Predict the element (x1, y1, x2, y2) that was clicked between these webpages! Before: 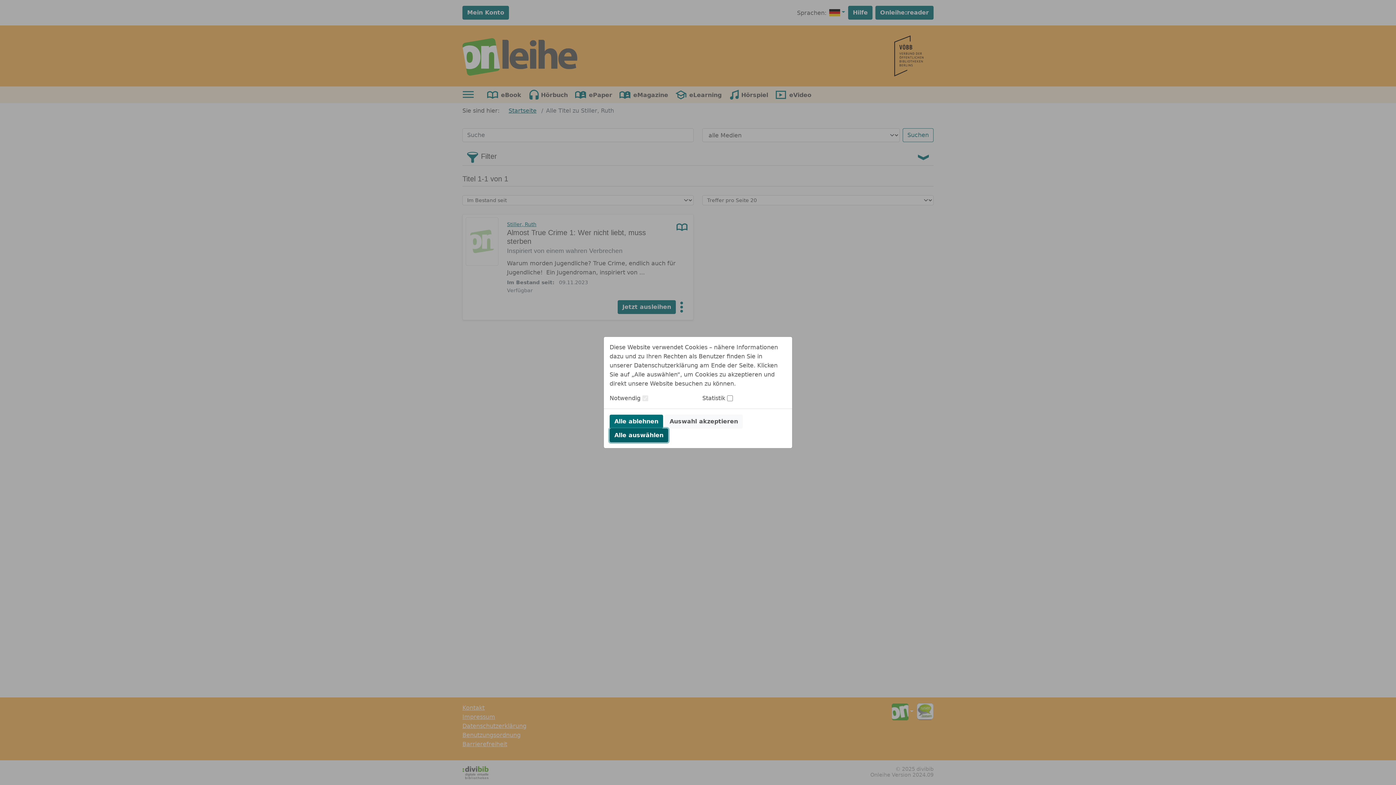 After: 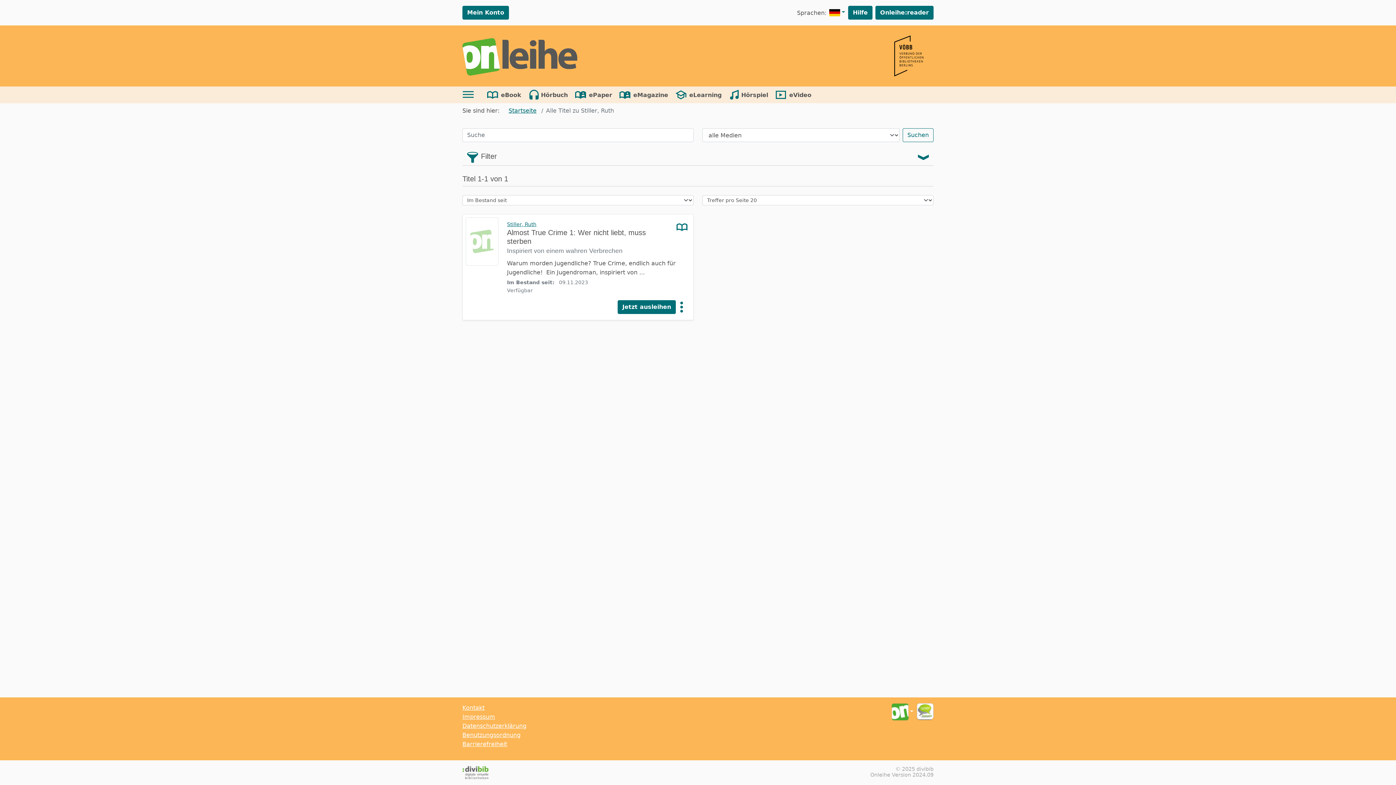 Action: bbox: (609, 428, 668, 442) label: Alle auswählen